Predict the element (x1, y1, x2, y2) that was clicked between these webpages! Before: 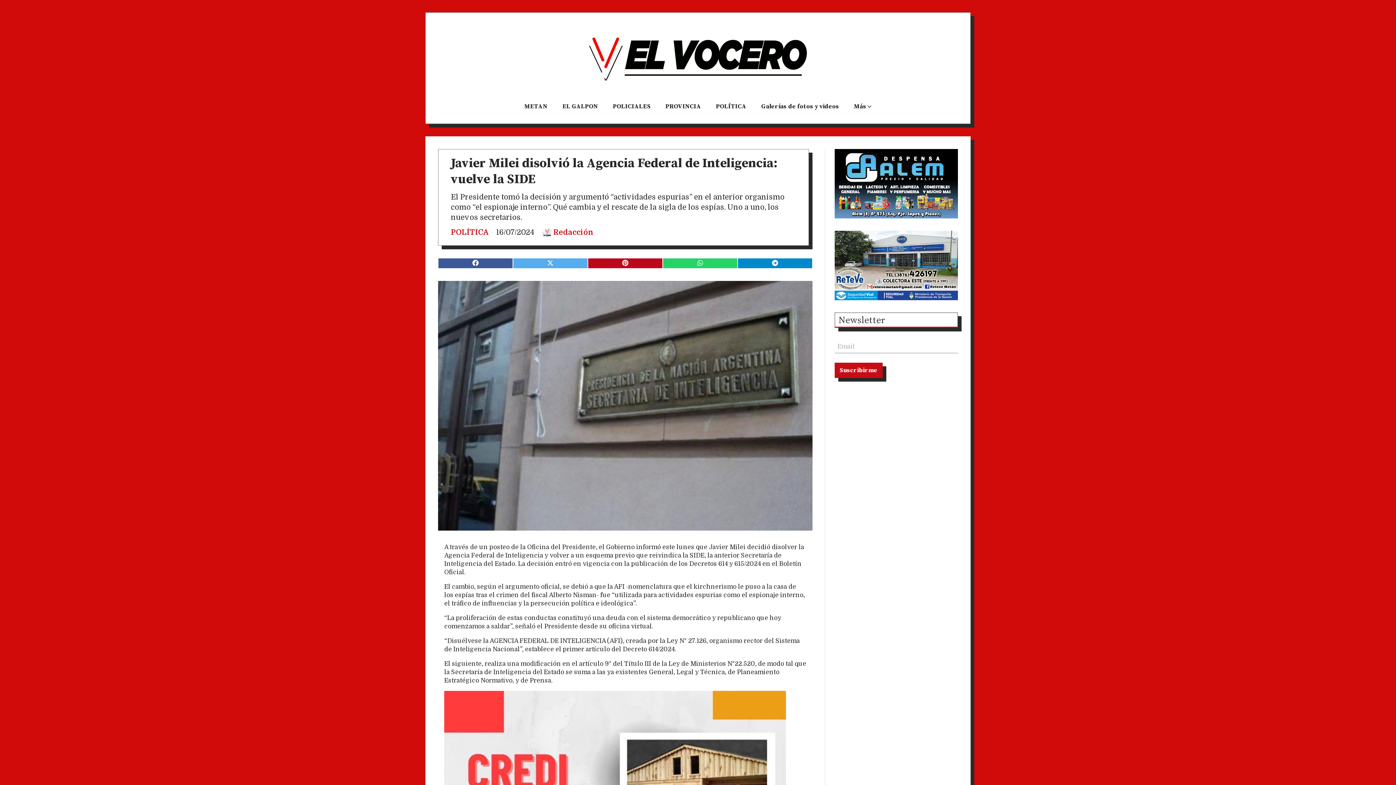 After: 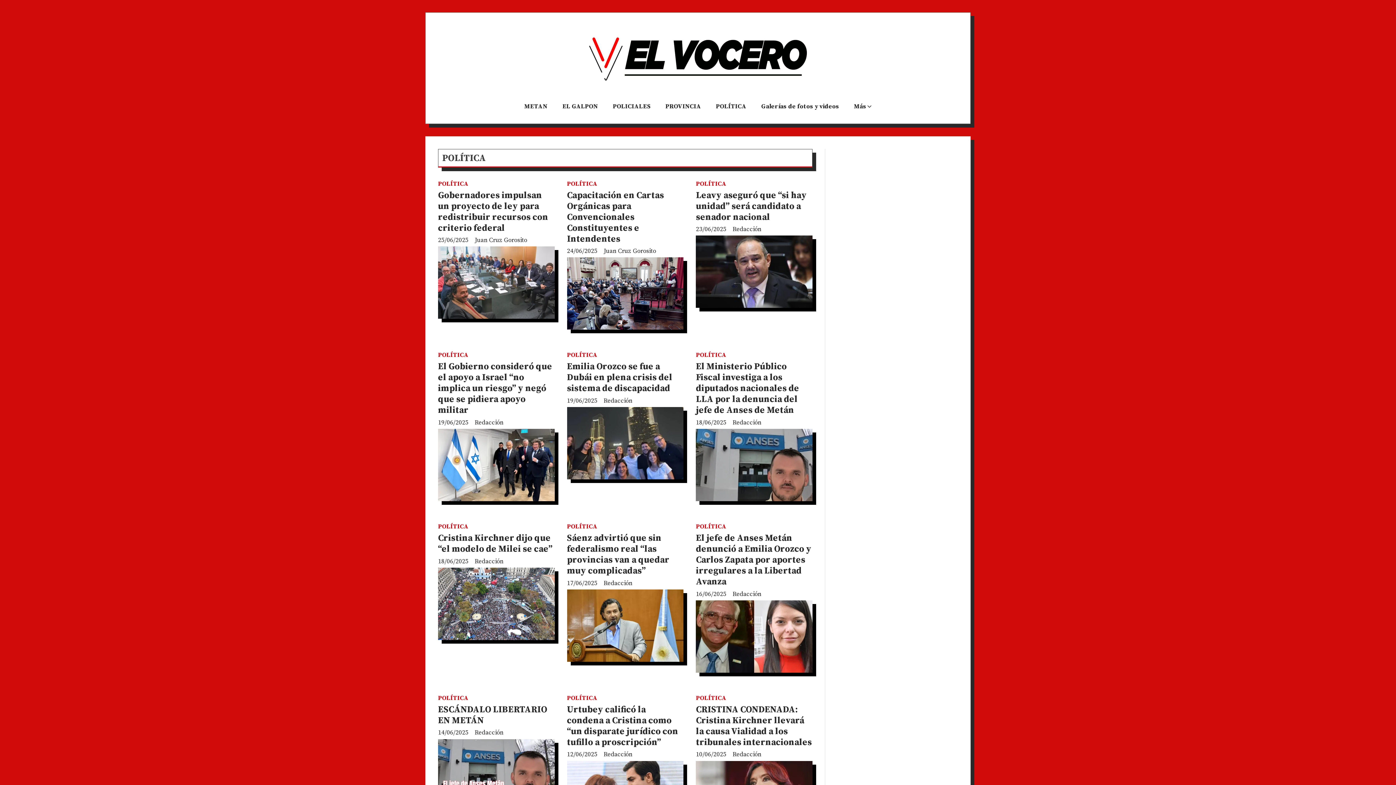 Action: label: POLÍTICA bbox: (450, 228, 488, 236)